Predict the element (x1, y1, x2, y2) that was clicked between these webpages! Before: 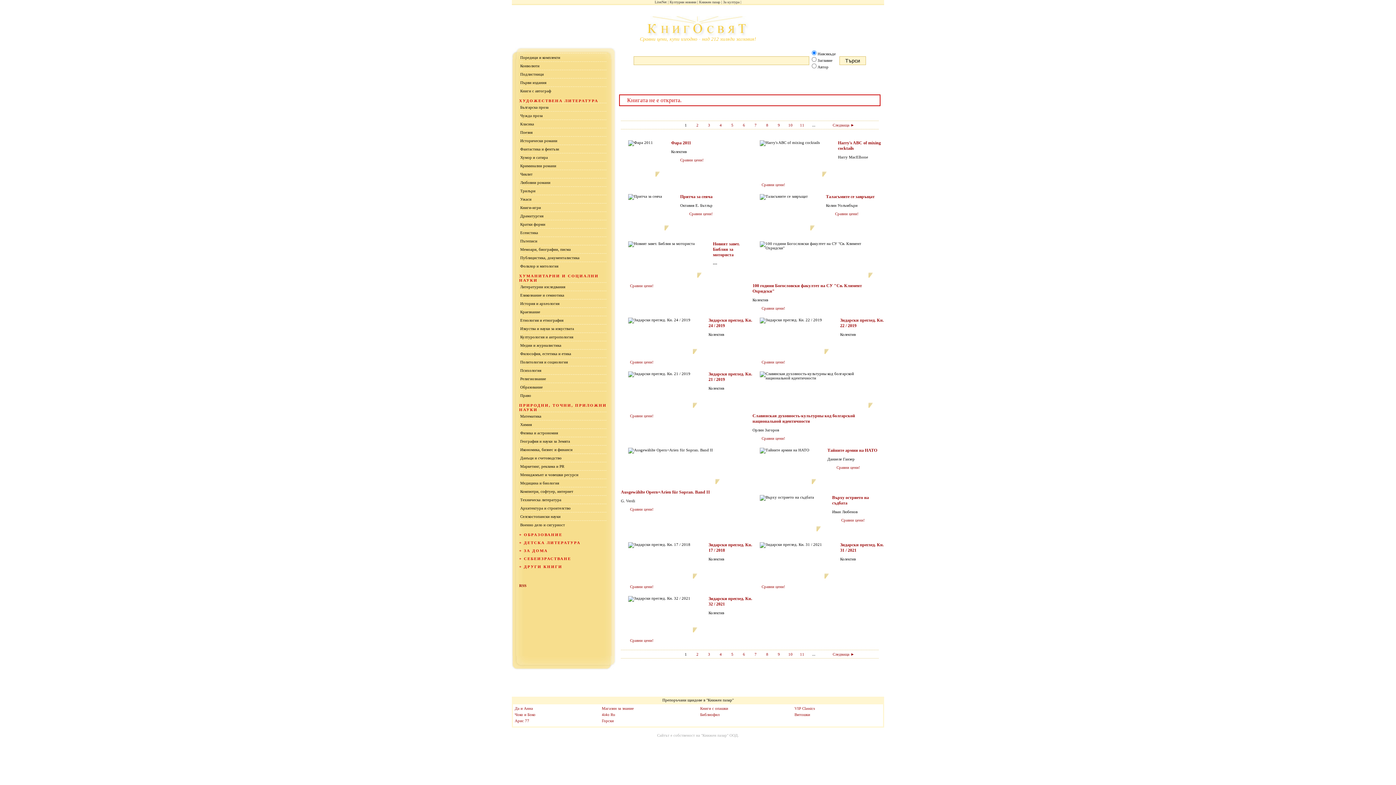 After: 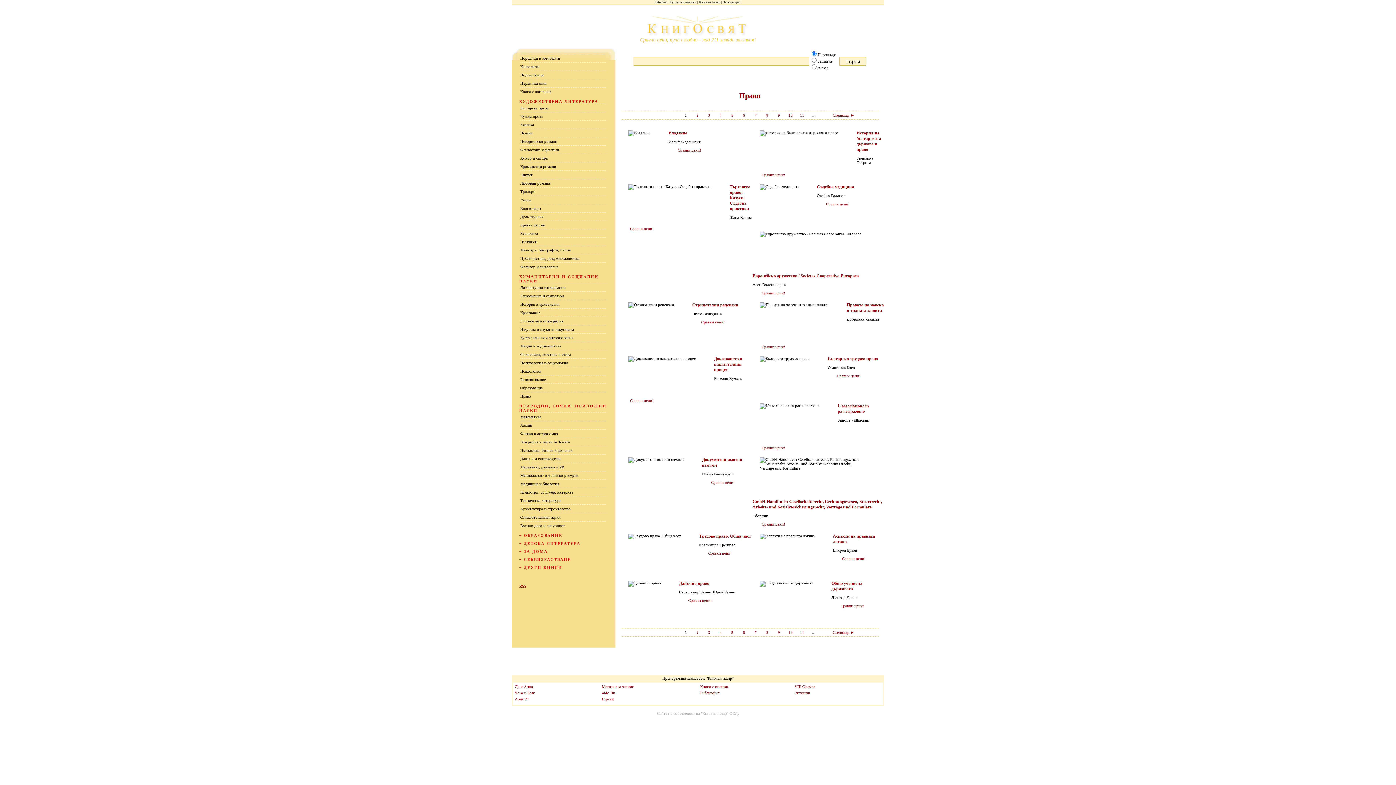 Action: bbox: (520, 393, 606, 397) label: Право